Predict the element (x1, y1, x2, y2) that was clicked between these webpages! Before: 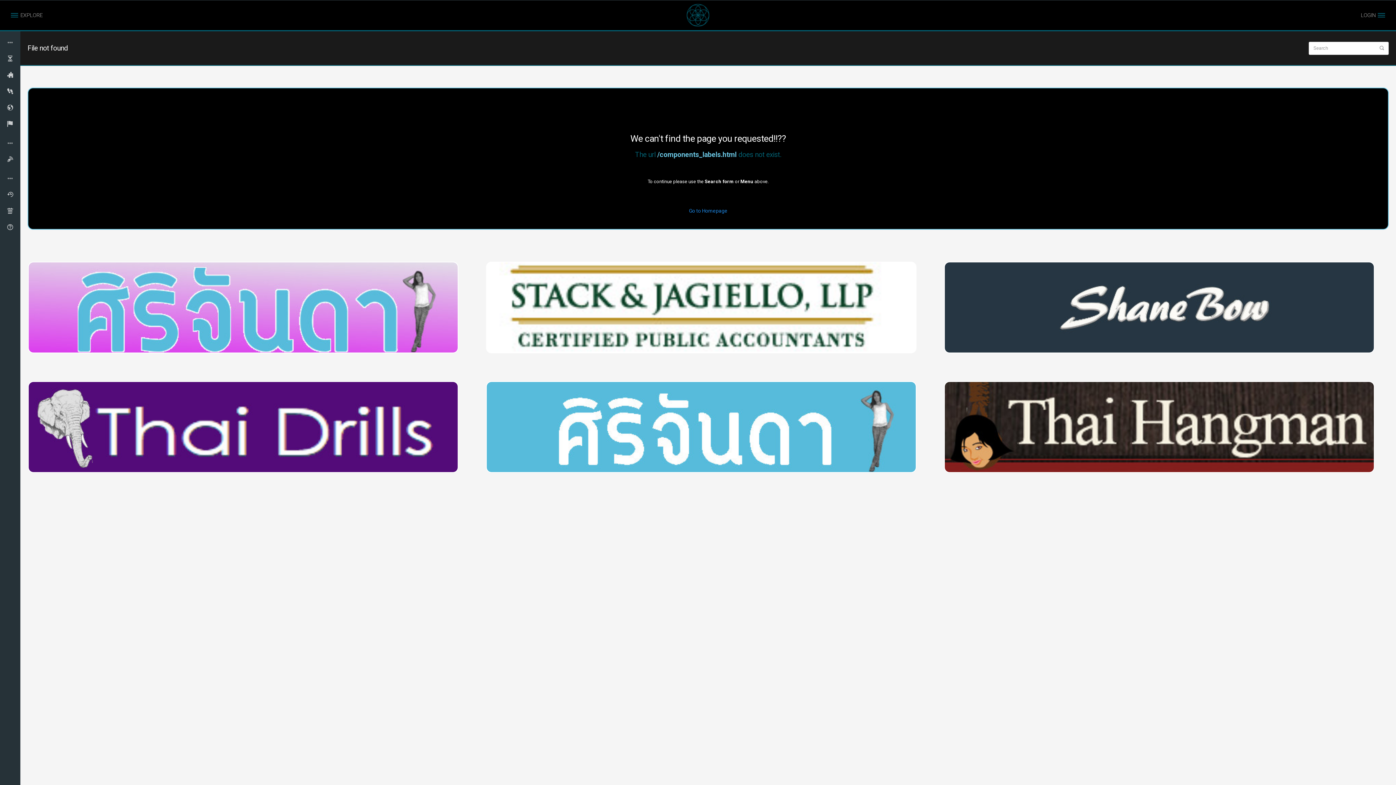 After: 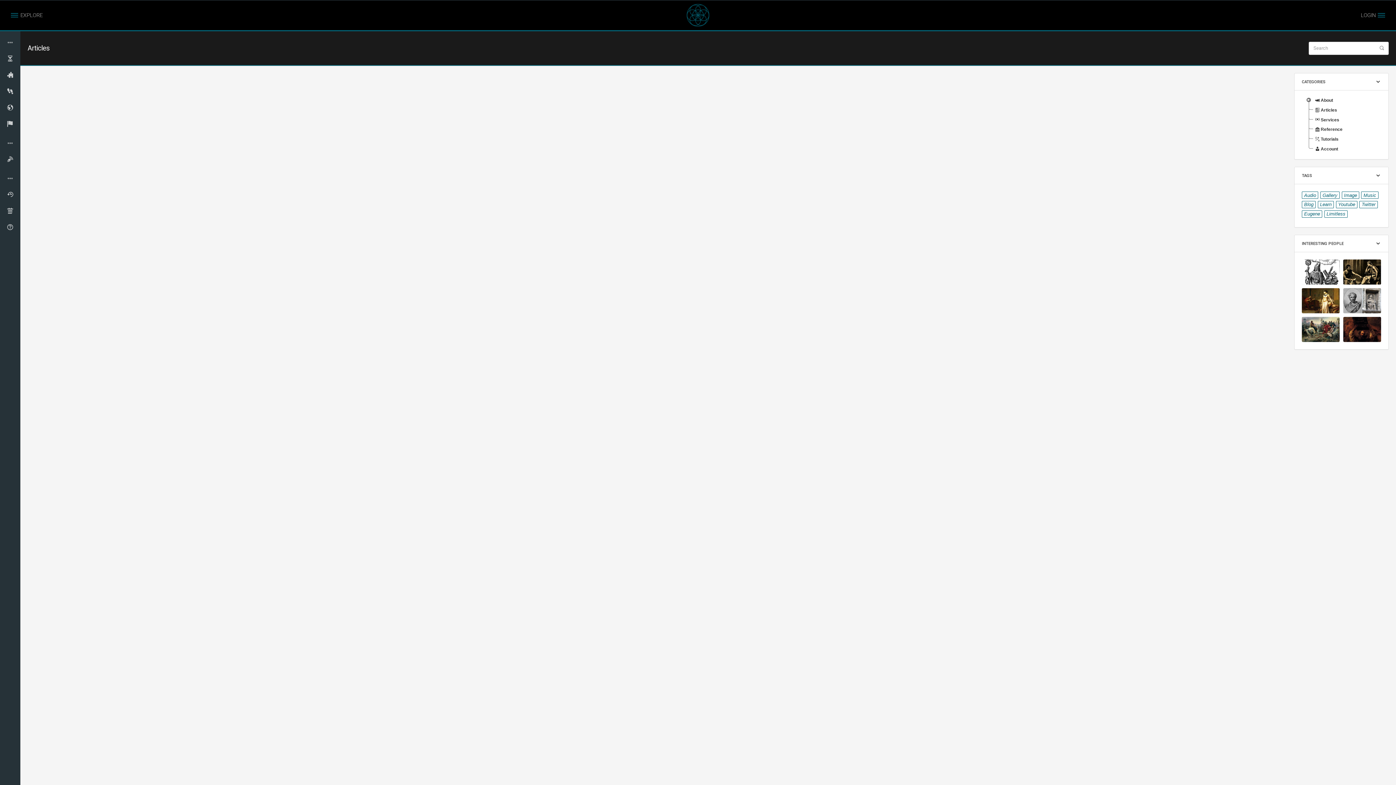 Action: bbox: (0, 151, 20, 167)